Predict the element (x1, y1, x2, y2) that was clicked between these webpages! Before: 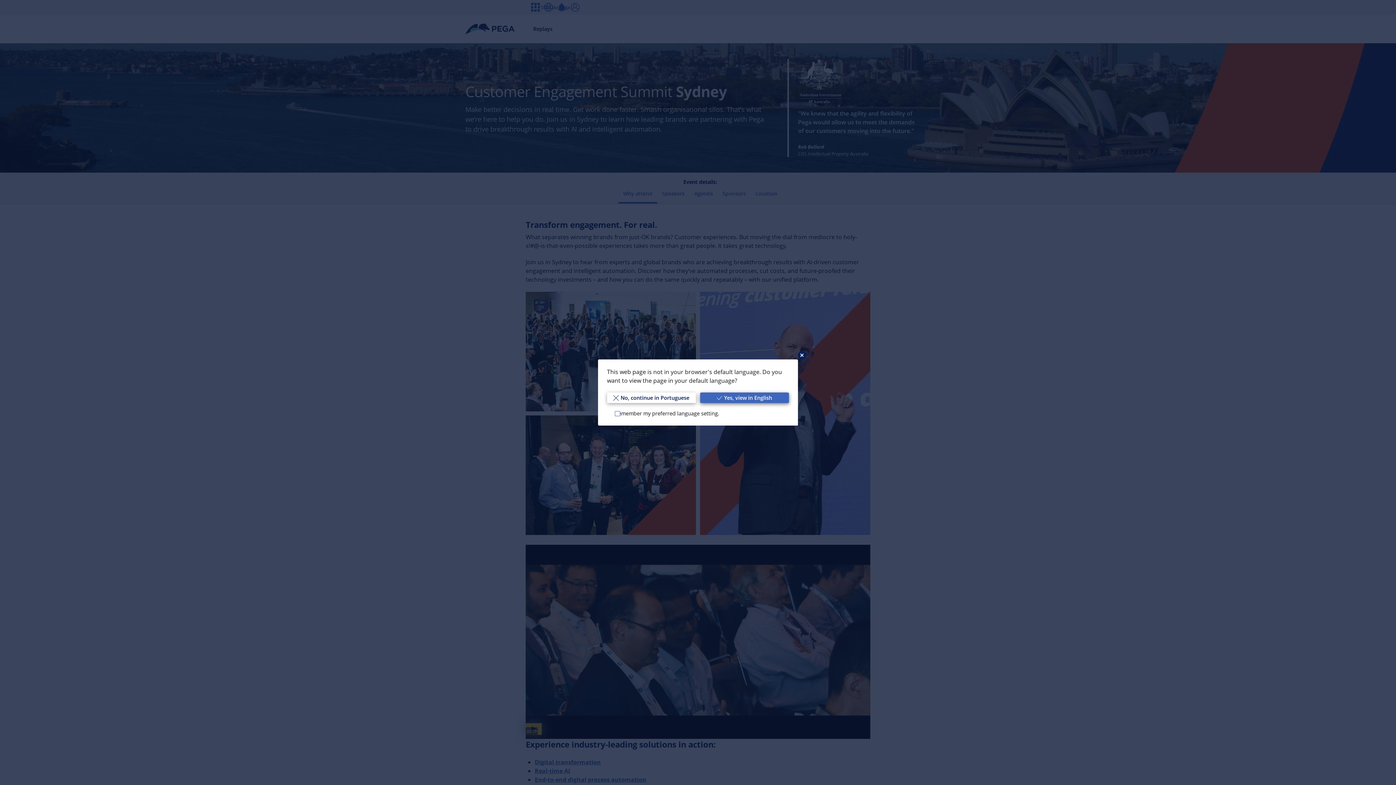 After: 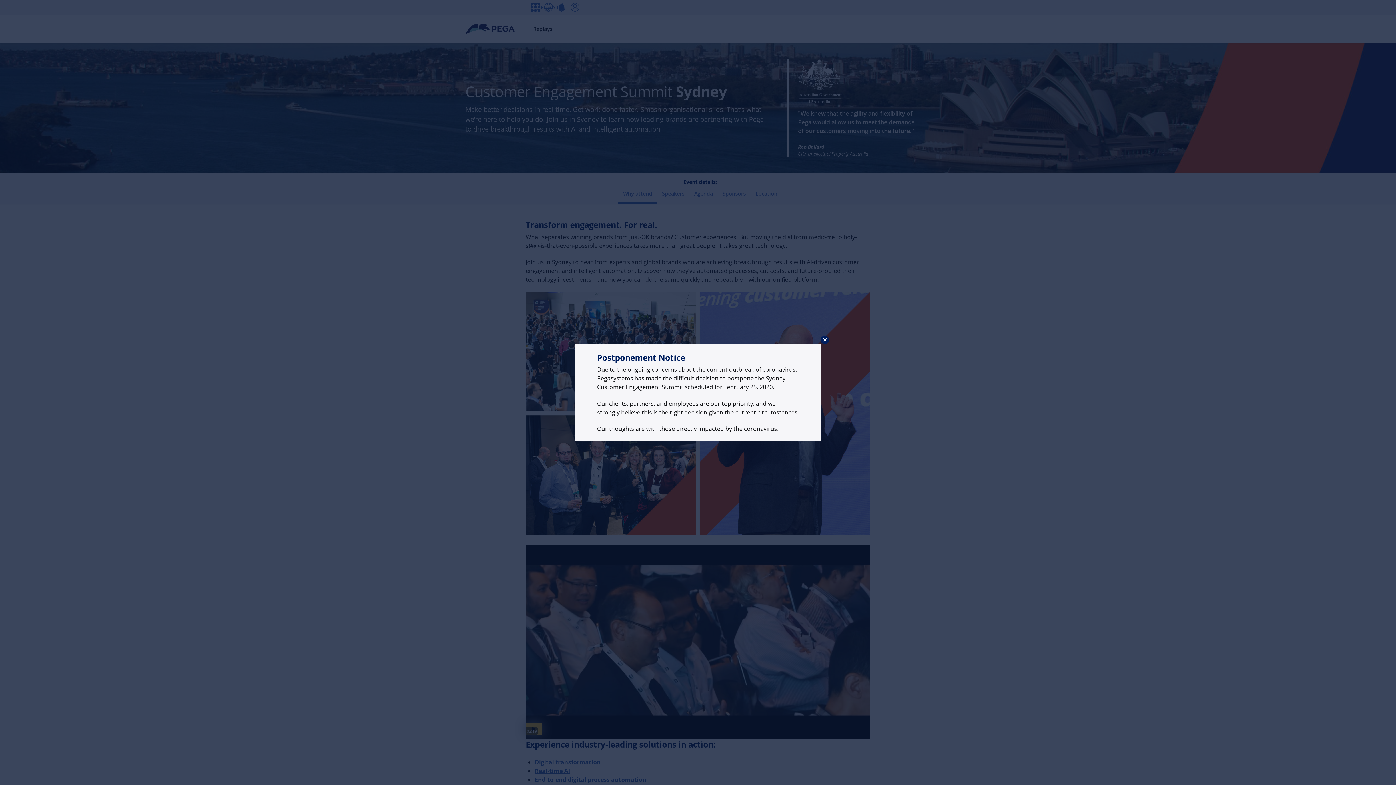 Action: bbox: (700, 392, 789, 403) label: Yes, view in English